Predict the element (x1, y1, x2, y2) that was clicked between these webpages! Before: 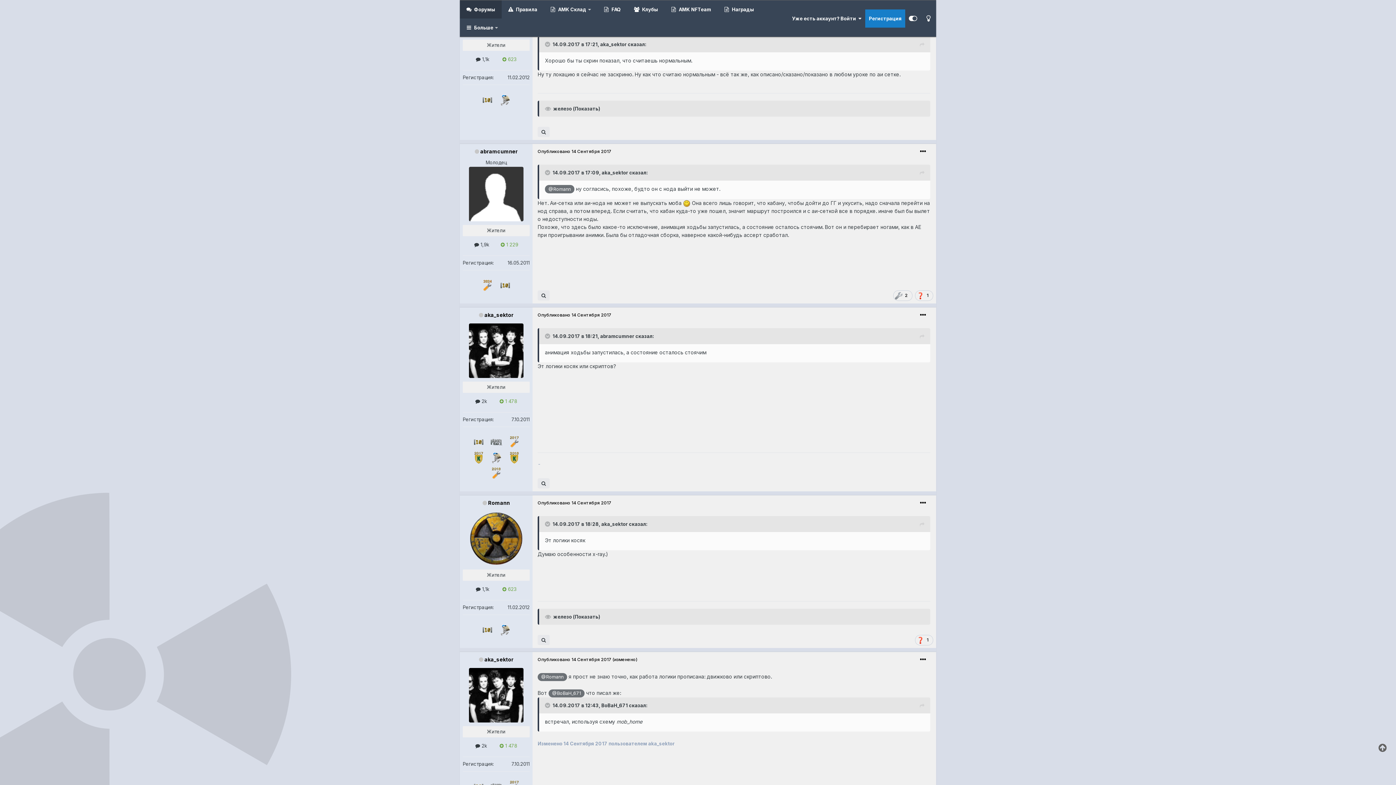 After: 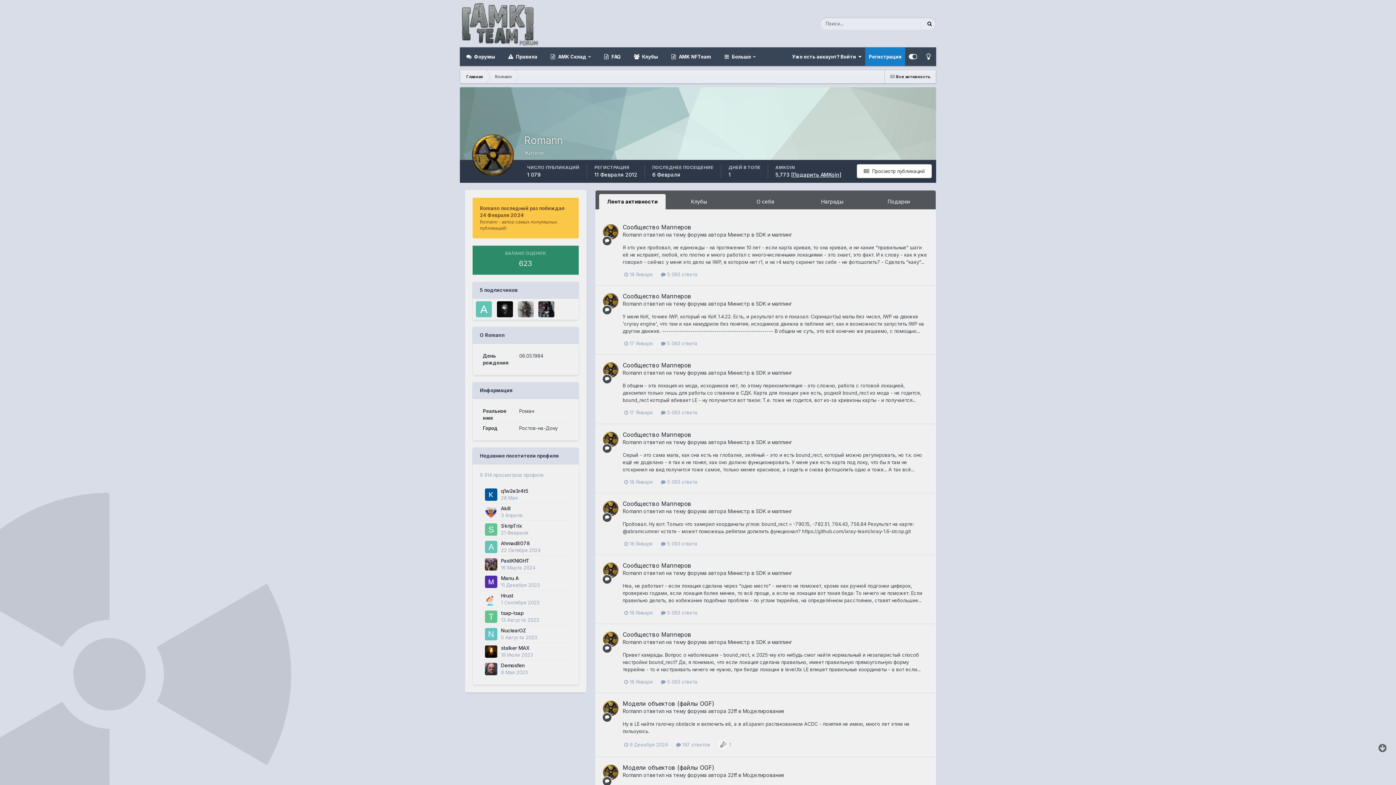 Action: bbox: (545, 185, 574, 193) label: @Romann